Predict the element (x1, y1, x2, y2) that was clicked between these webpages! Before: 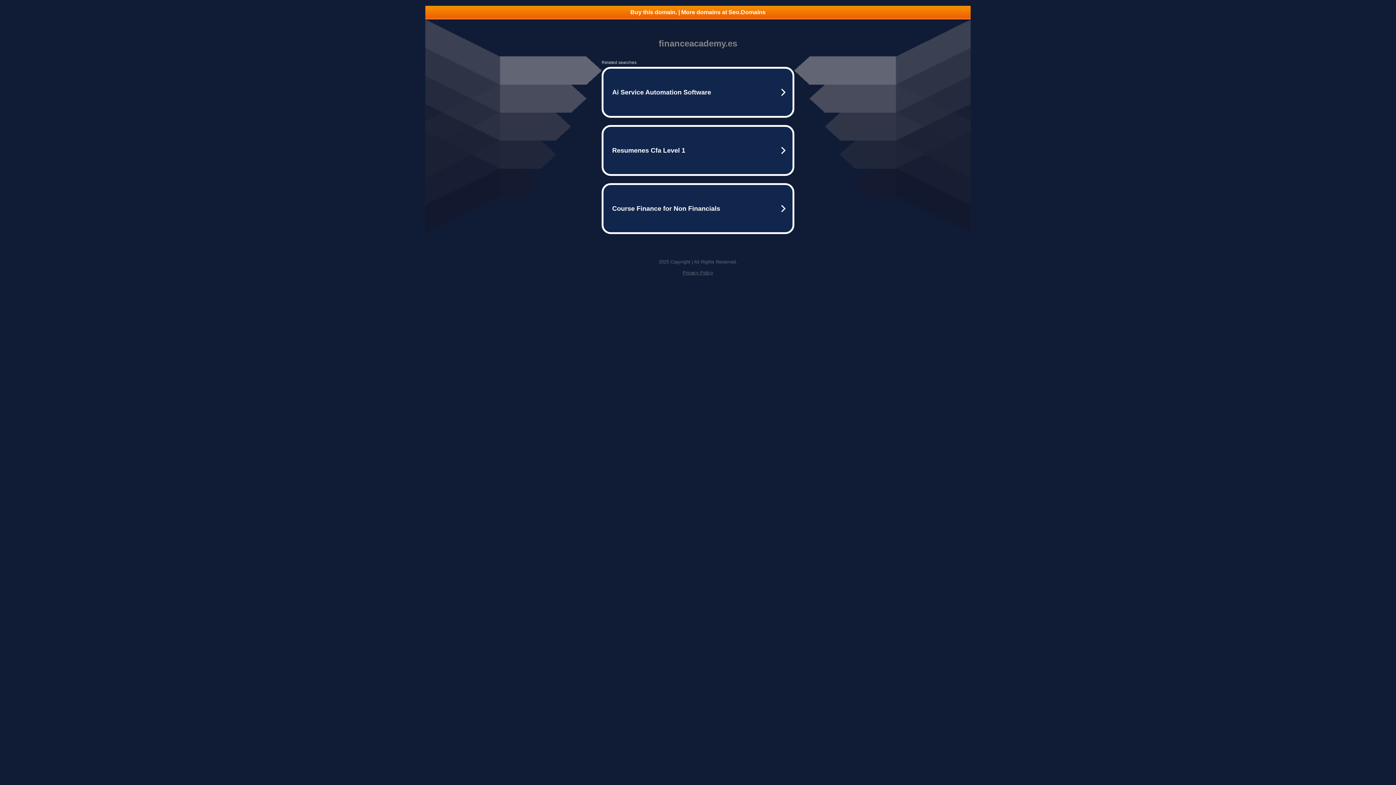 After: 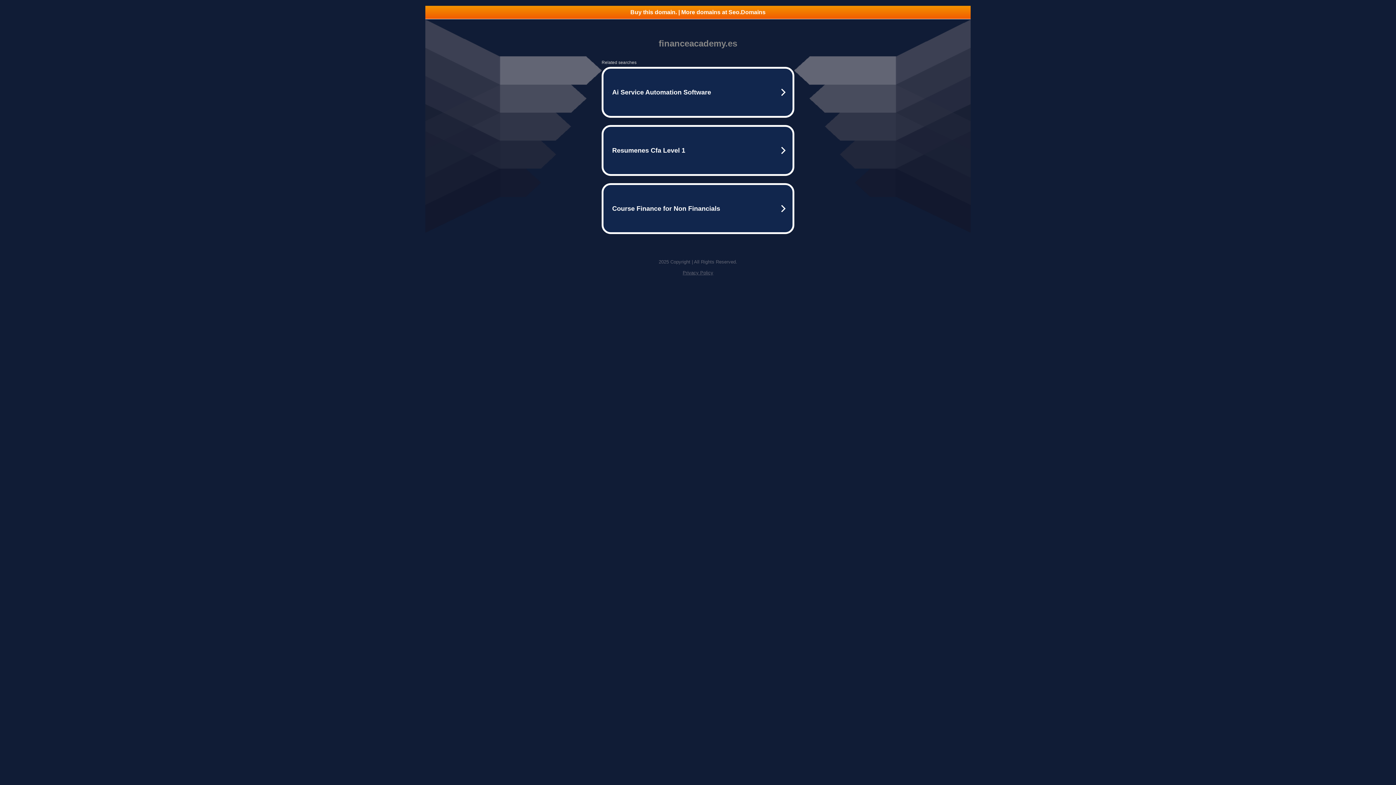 Action: bbox: (425, 5, 970, 18) label: Buy this domain. | More domains at Seo.Domains